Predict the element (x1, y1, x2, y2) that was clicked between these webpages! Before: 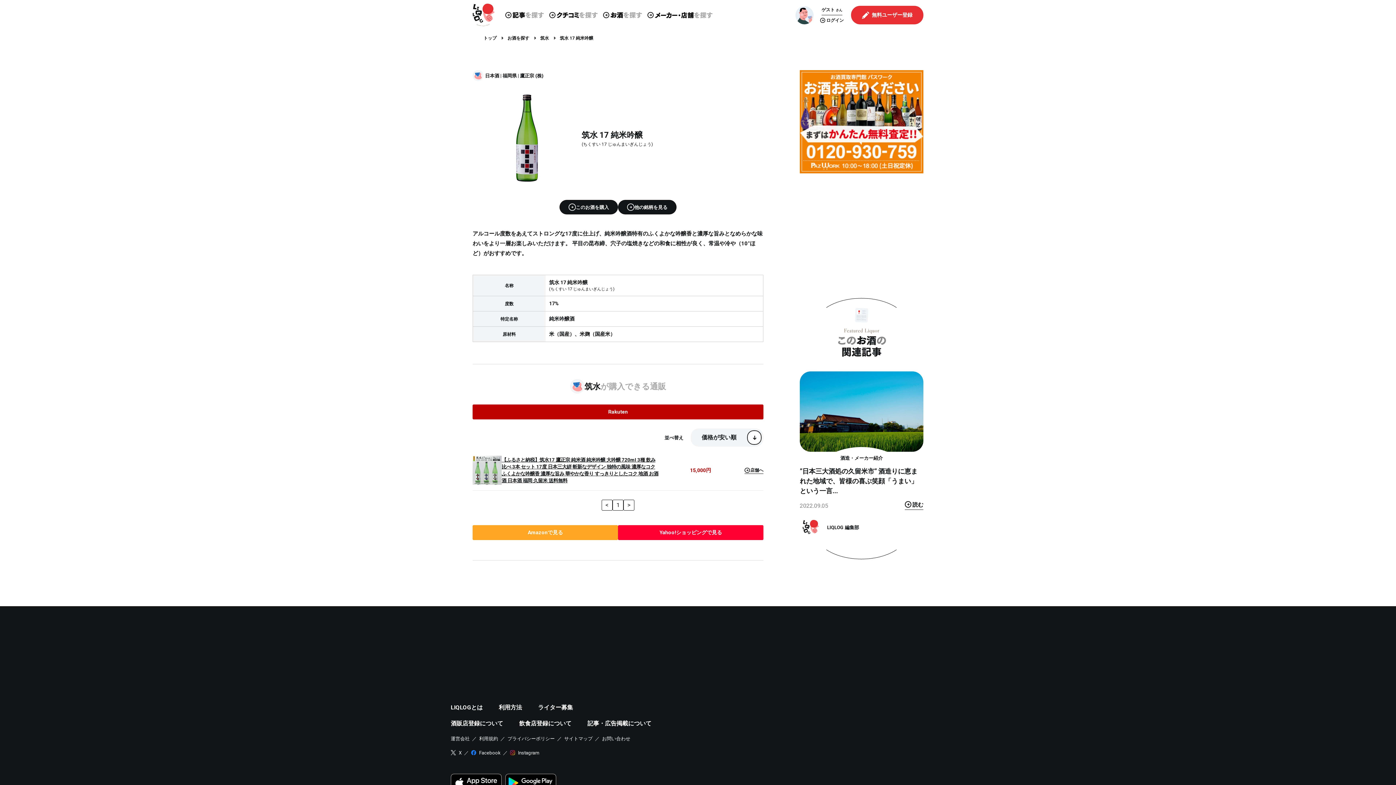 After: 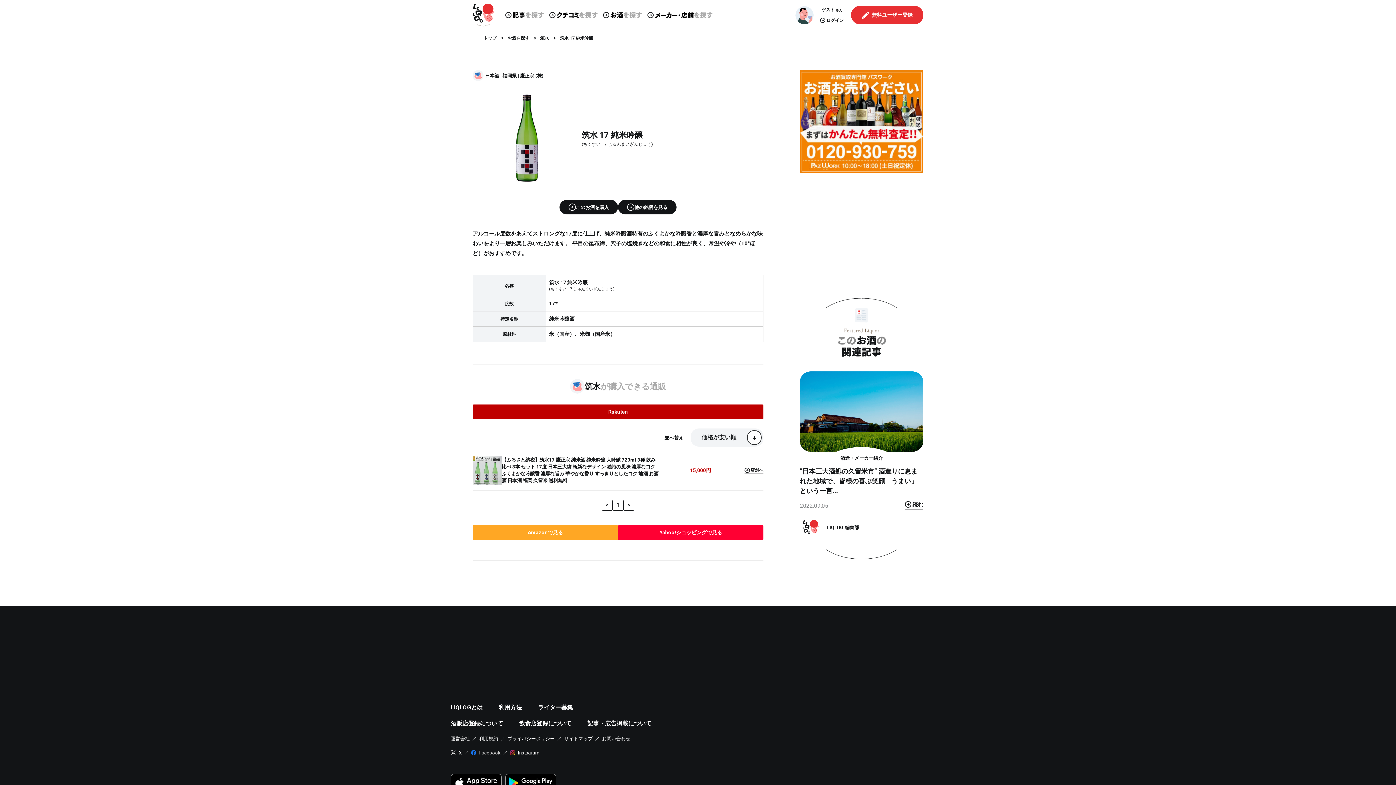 Action: label: Facebook bbox: (479, 749, 500, 756)